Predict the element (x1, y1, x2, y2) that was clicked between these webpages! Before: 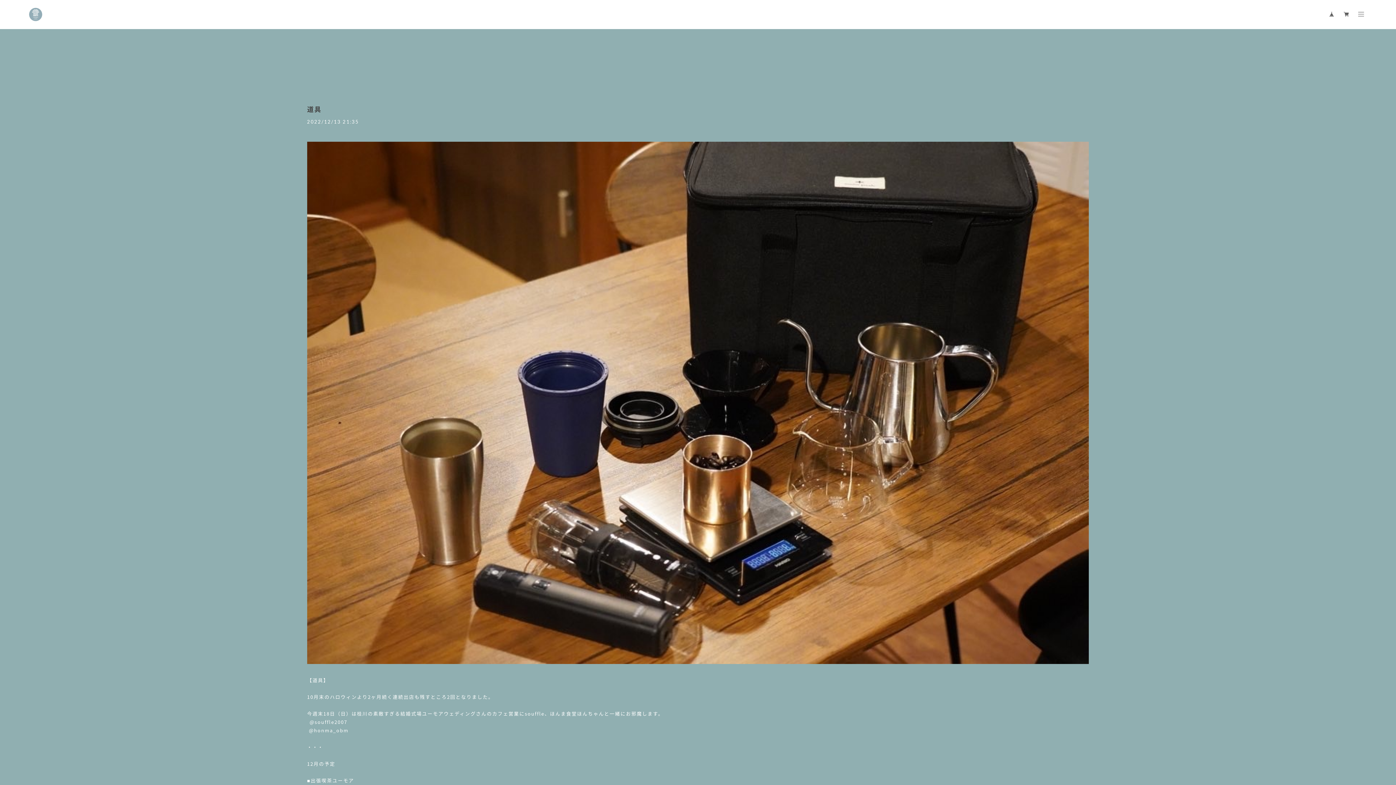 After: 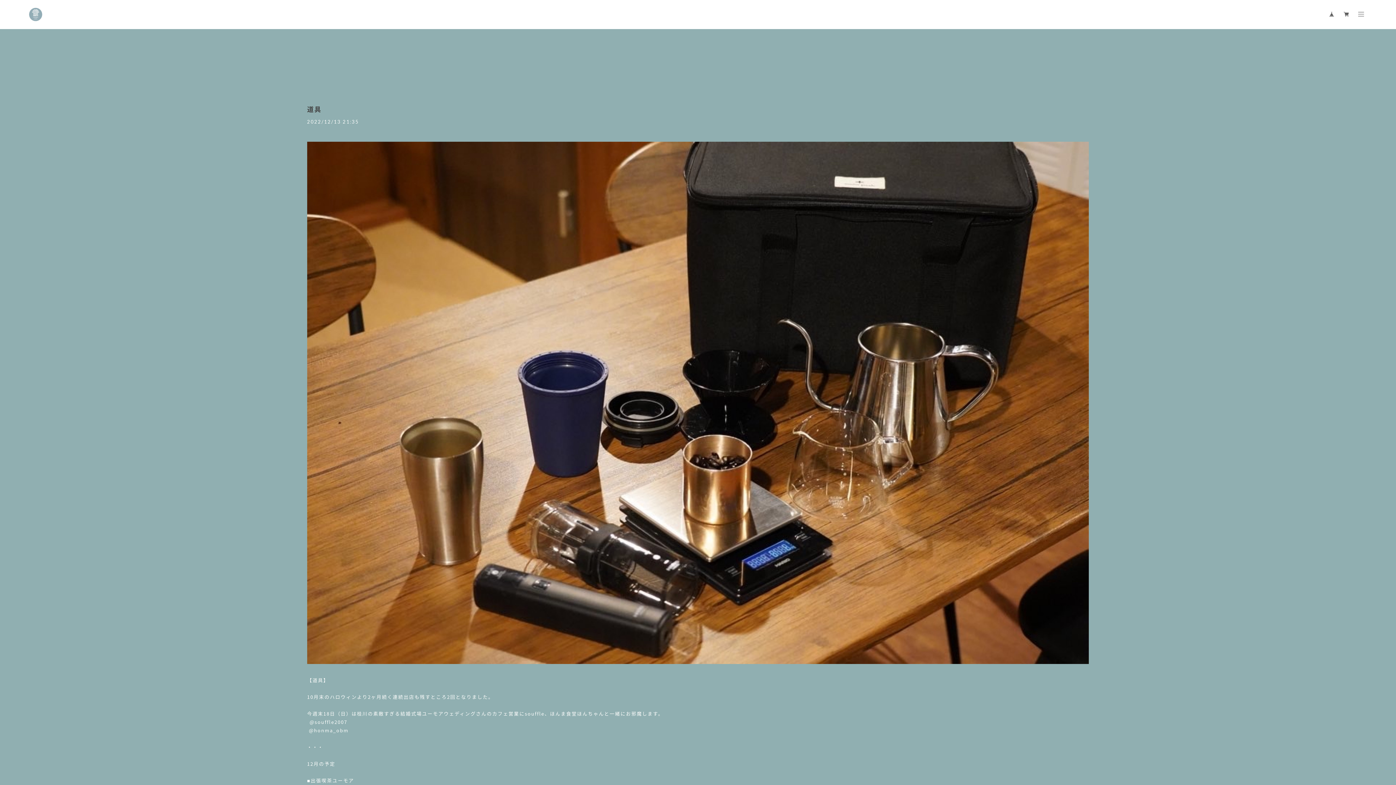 Action: bbox: (307, 104, 1089, 114) label: 道具